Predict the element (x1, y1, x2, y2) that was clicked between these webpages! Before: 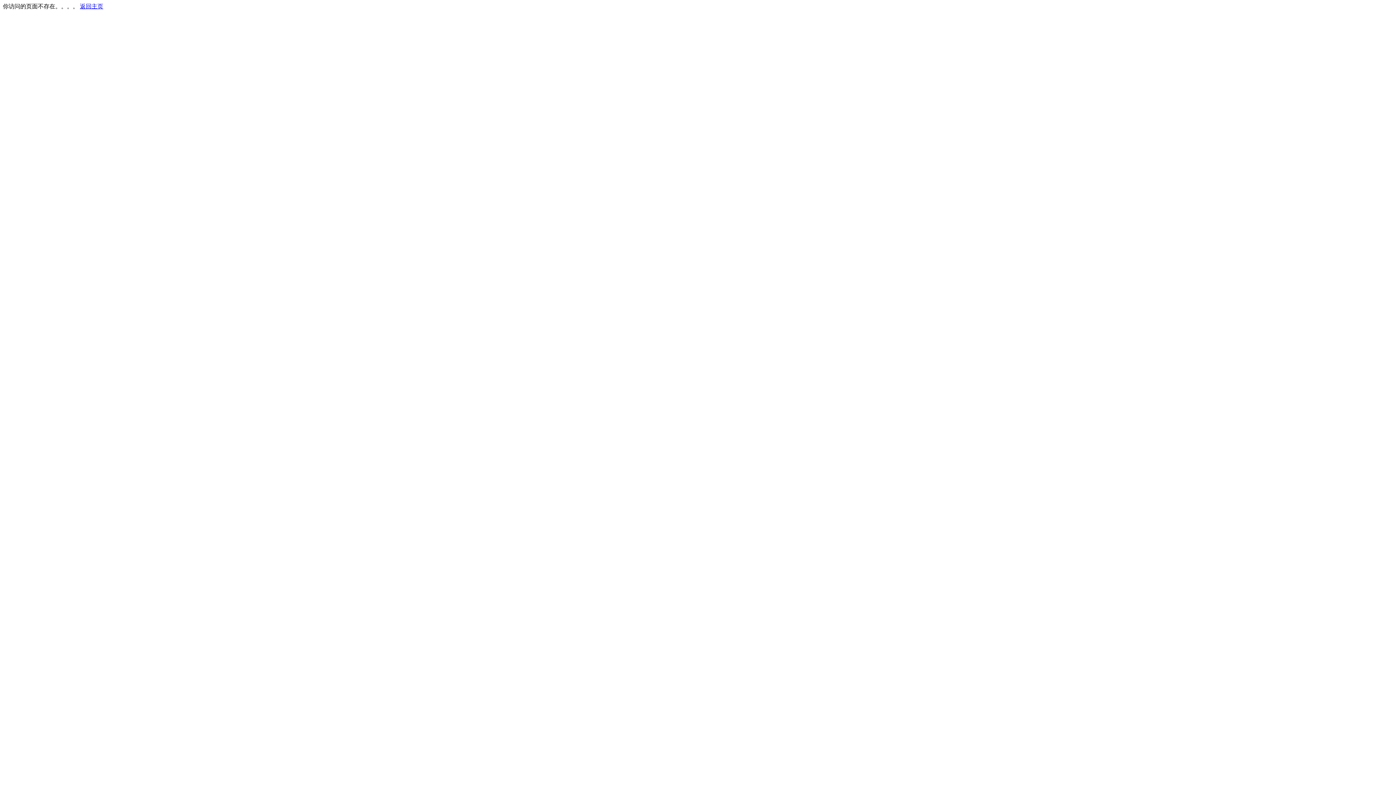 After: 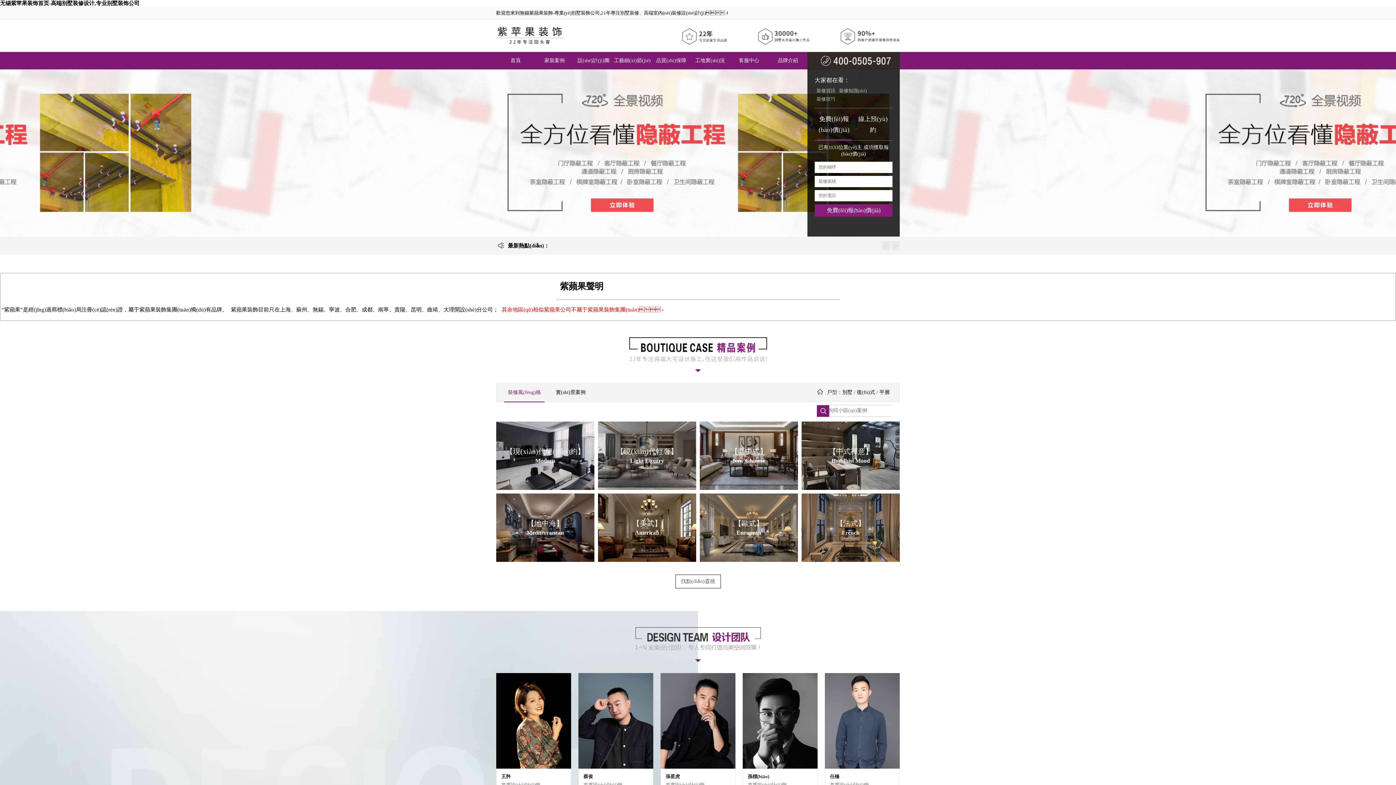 Action: label: 返回主页 bbox: (80, 3, 103, 9)